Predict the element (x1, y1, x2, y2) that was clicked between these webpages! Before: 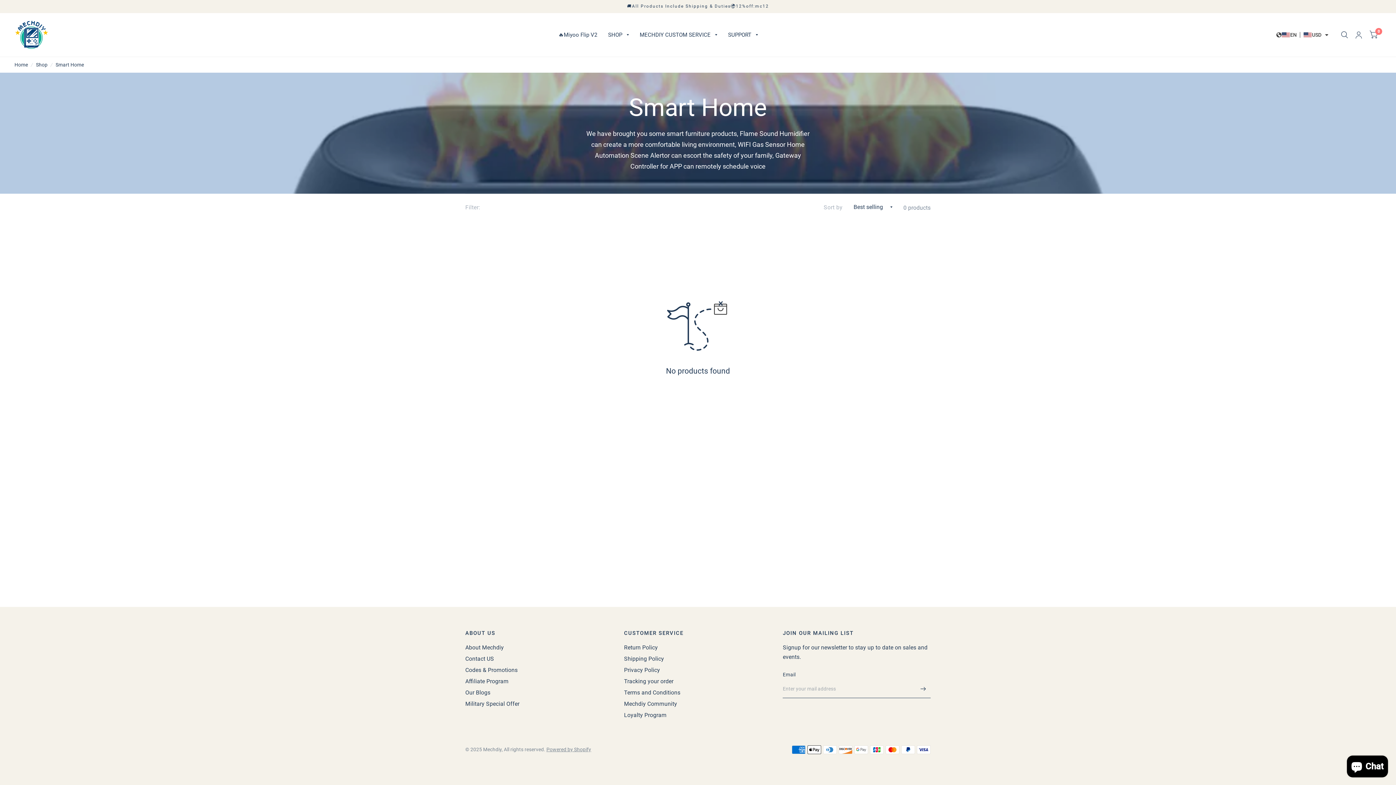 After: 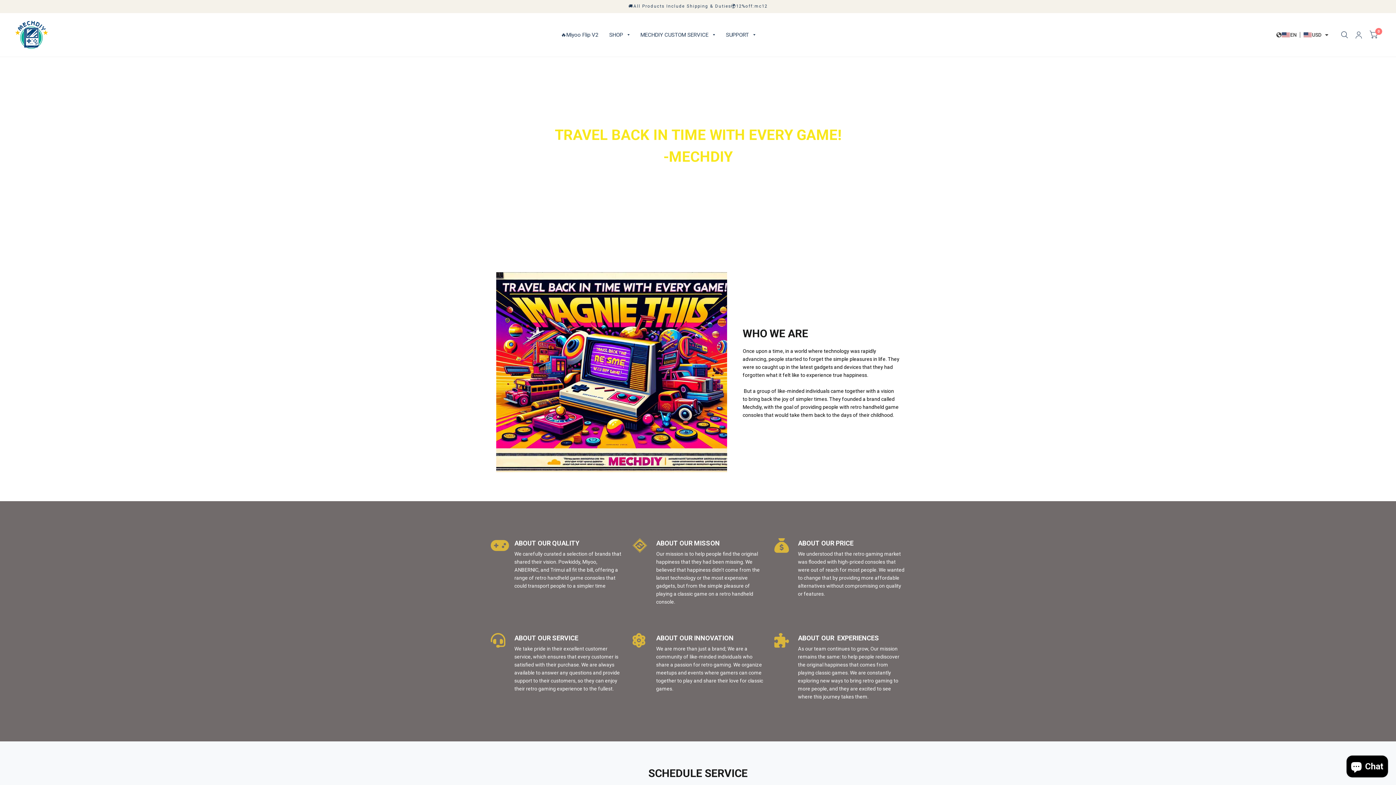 Action: label: About Mechdiy bbox: (465, 644, 504, 651)